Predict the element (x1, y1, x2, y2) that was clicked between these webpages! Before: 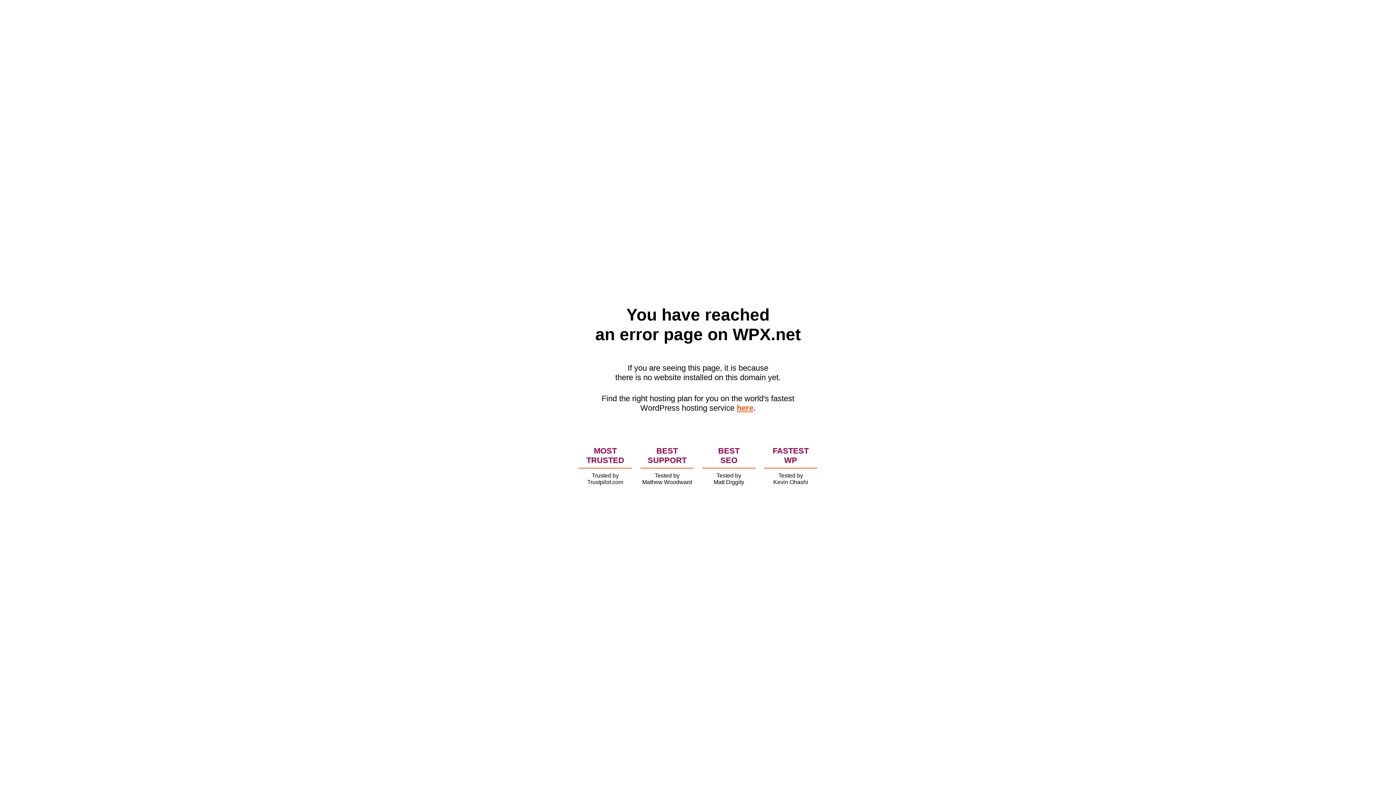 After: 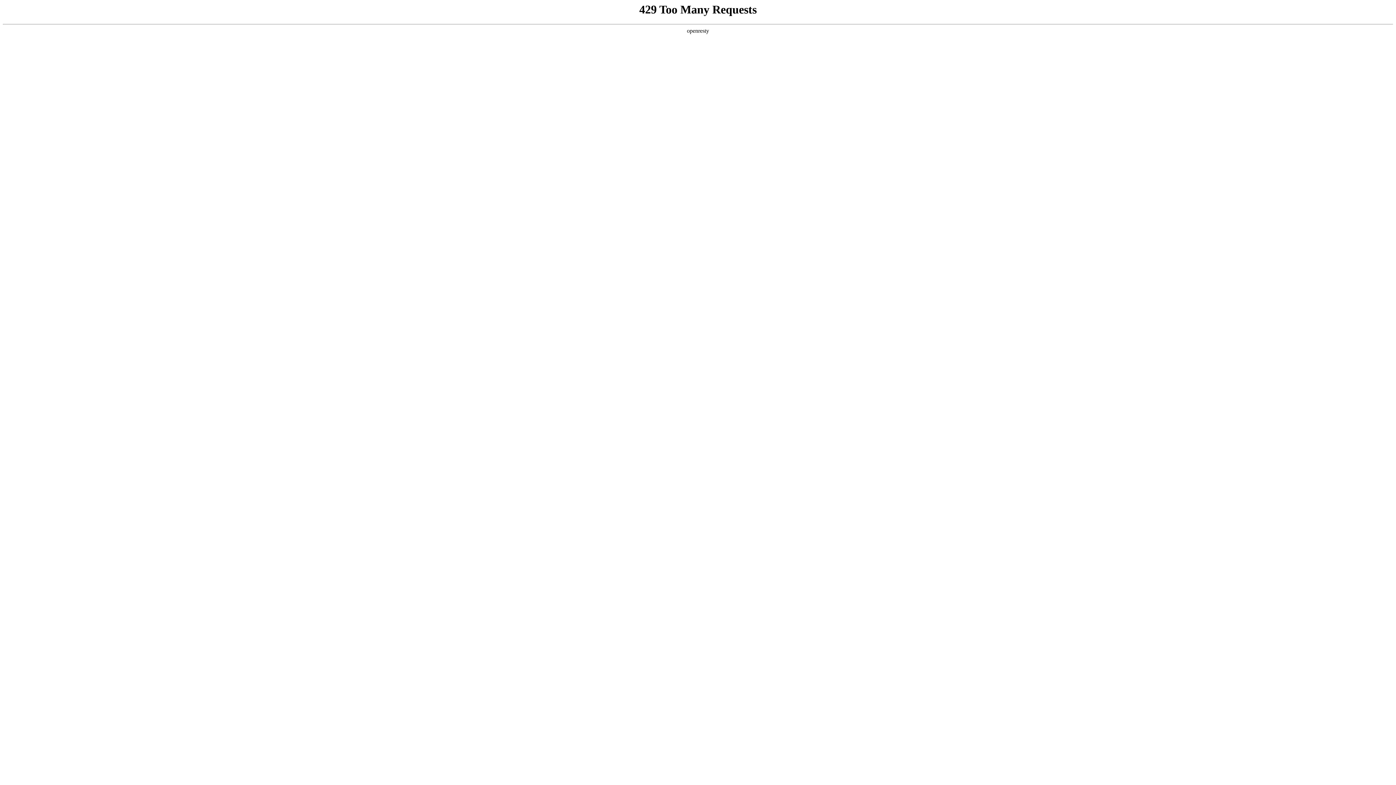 Action: label: here bbox: (736, 403, 753, 412)